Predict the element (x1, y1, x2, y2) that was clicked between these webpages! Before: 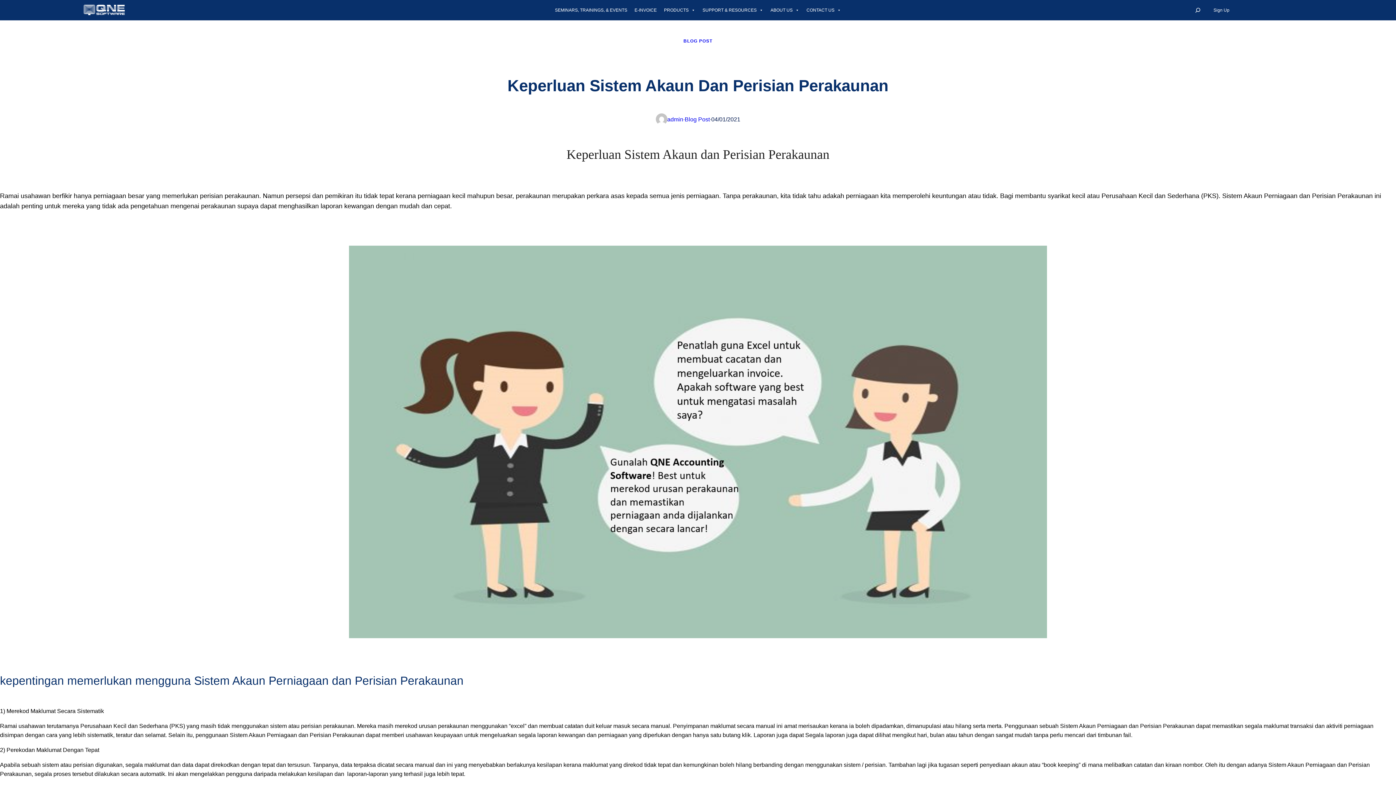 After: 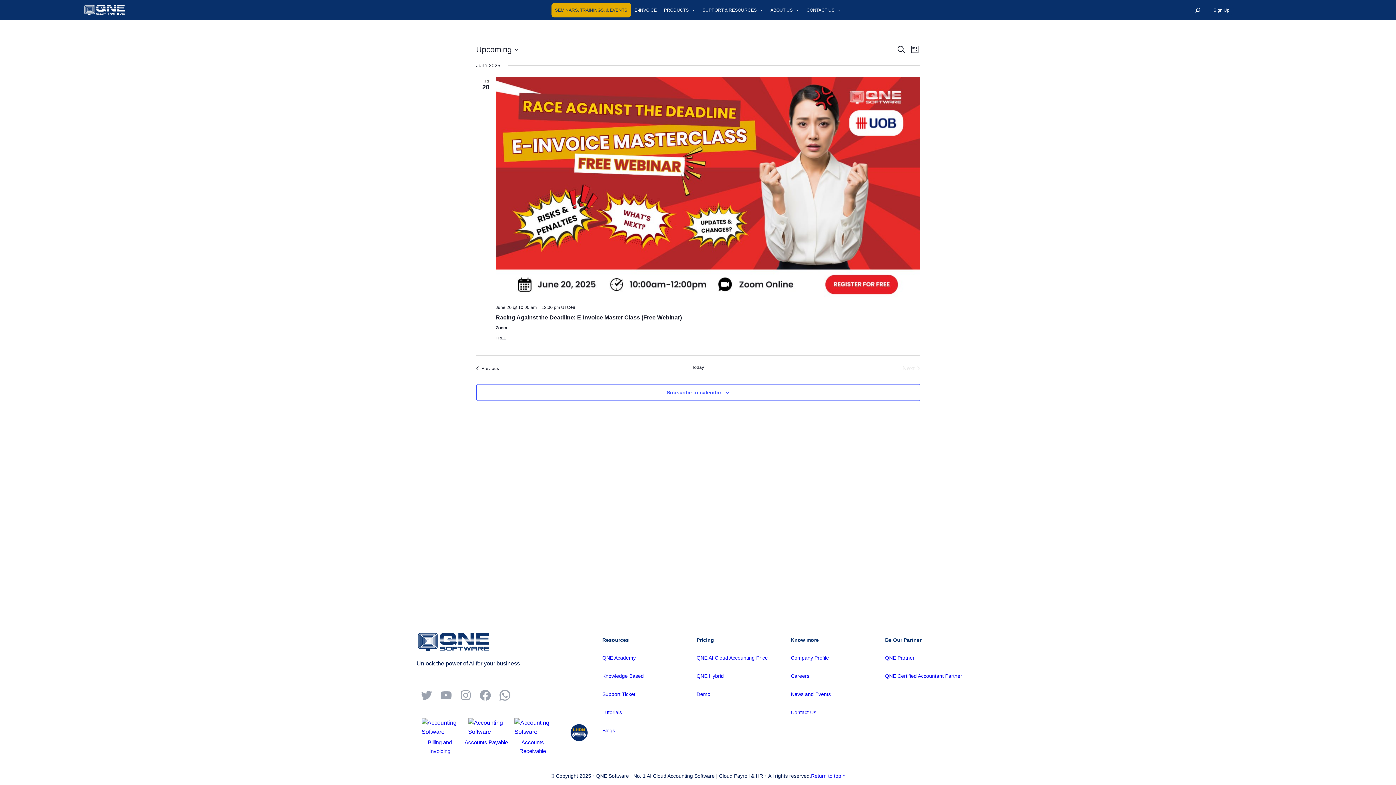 Action: label: SEMINARS, TRAININGS, & EVENTS bbox: (551, 2, 631, 17)